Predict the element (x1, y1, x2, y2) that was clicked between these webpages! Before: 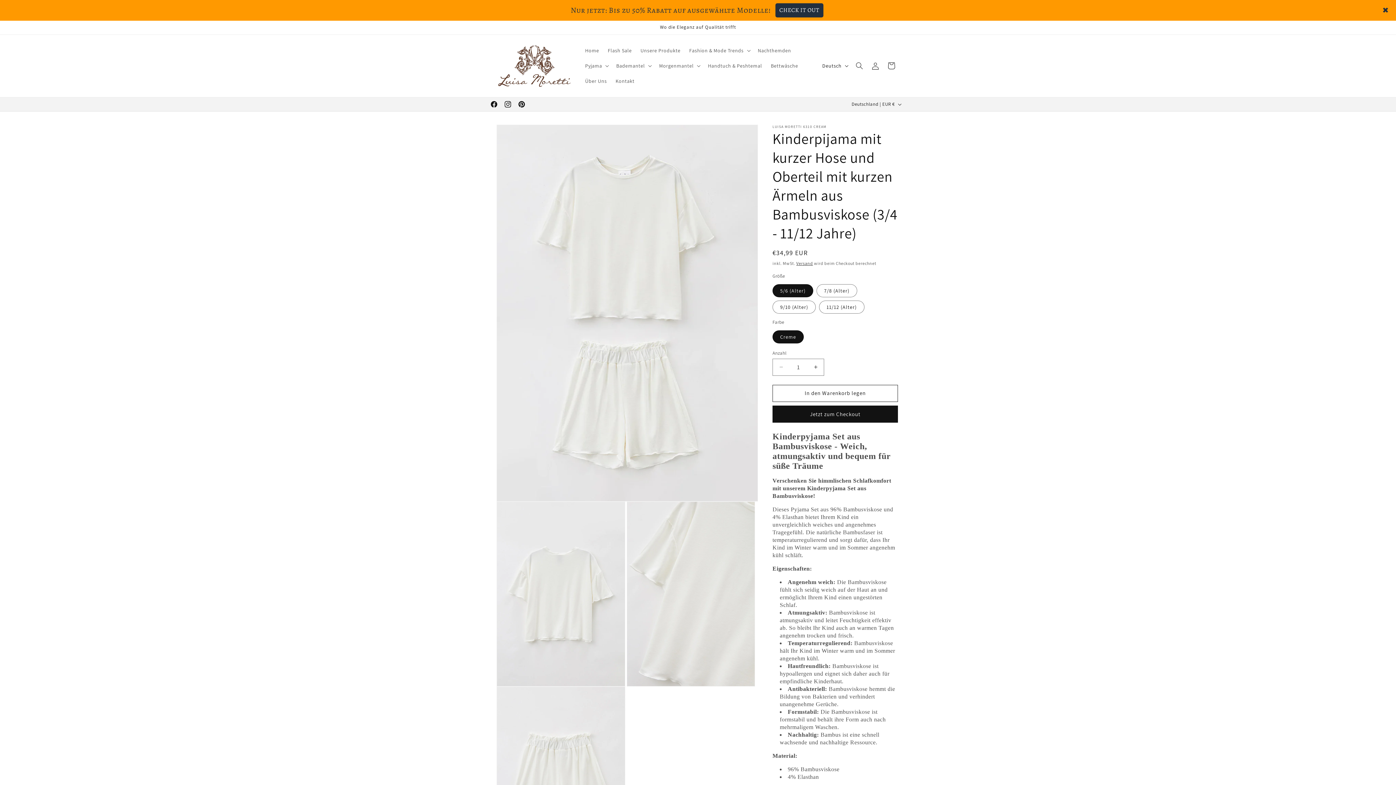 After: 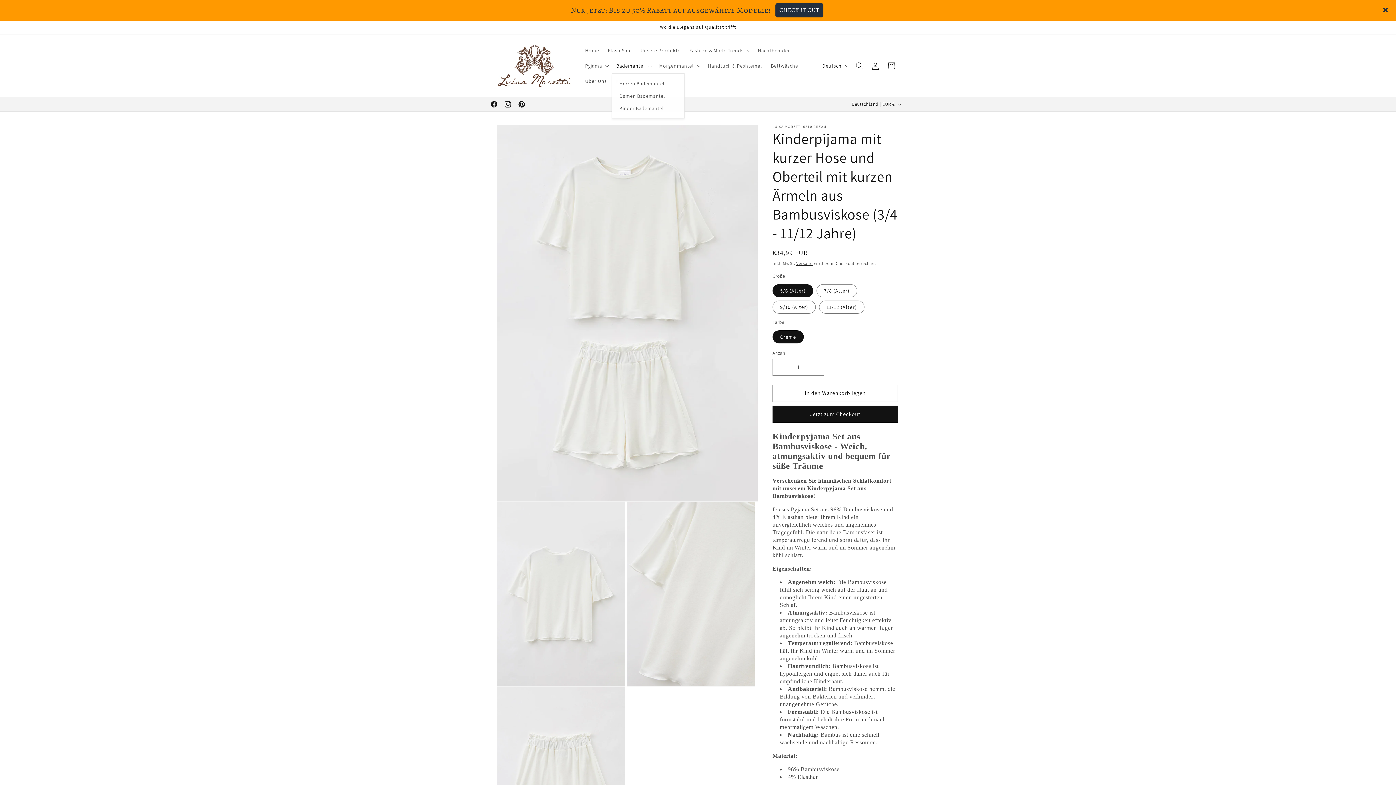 Action: bbox: (612, 58, 654, 73) label: Bademantel